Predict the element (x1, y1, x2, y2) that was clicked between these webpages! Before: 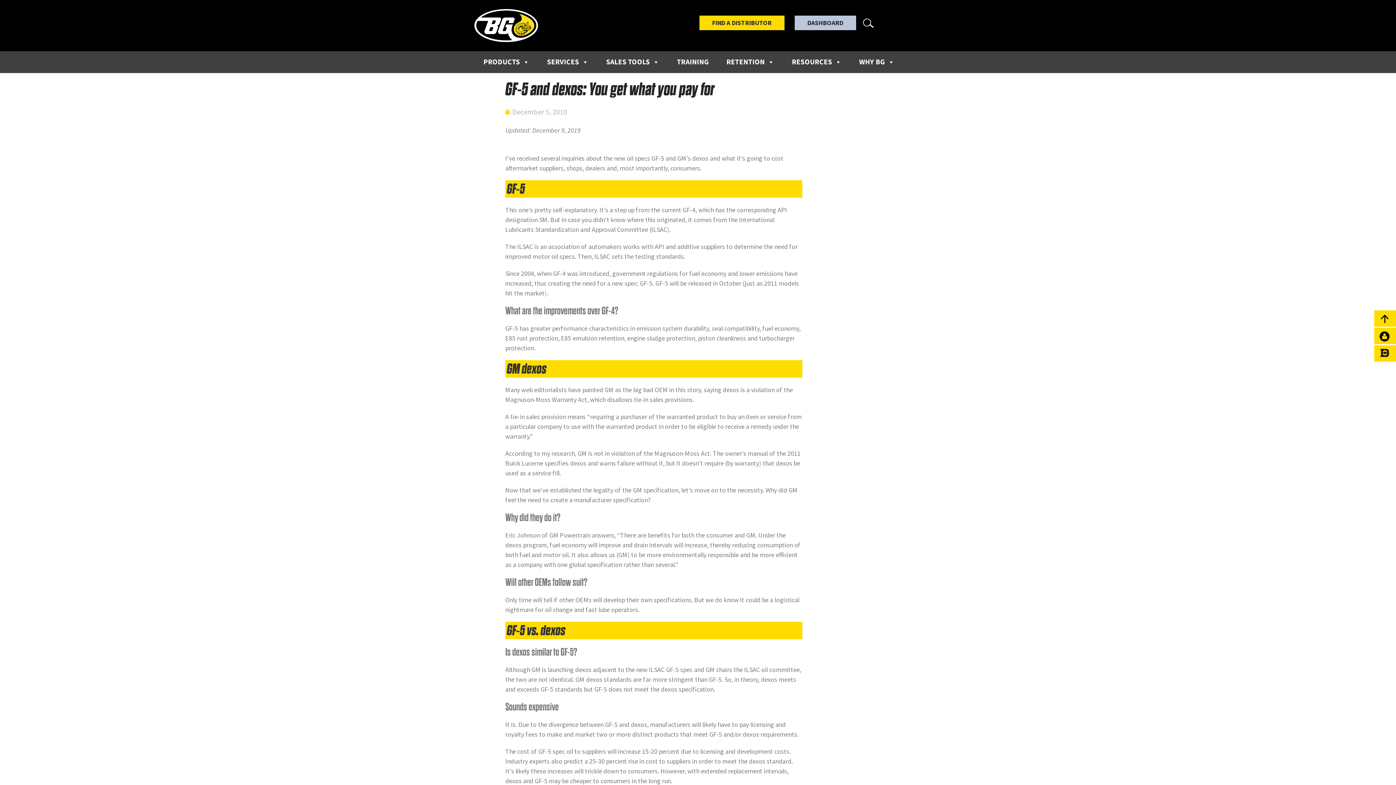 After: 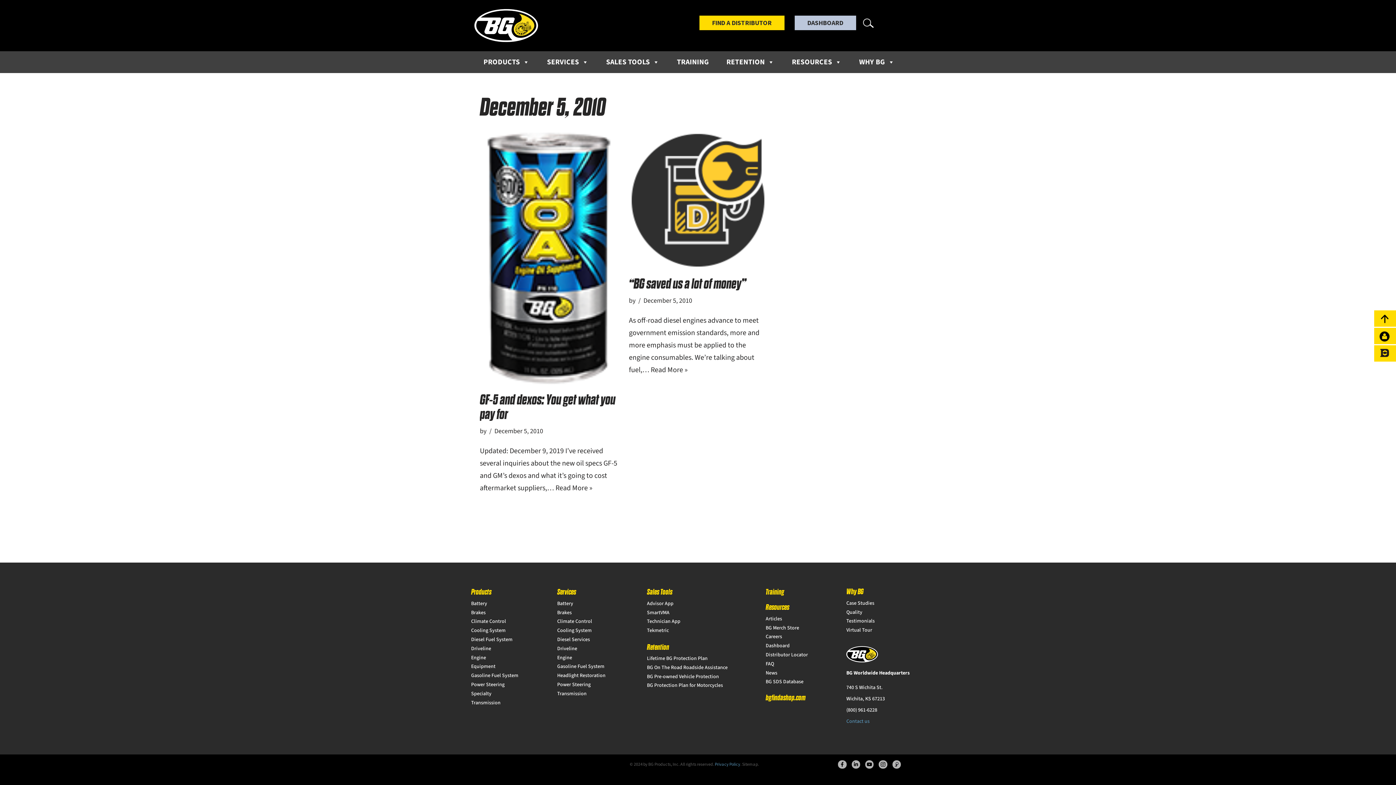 Action: label: December 5, 2010 bbox: (505, 105, 567, 118)